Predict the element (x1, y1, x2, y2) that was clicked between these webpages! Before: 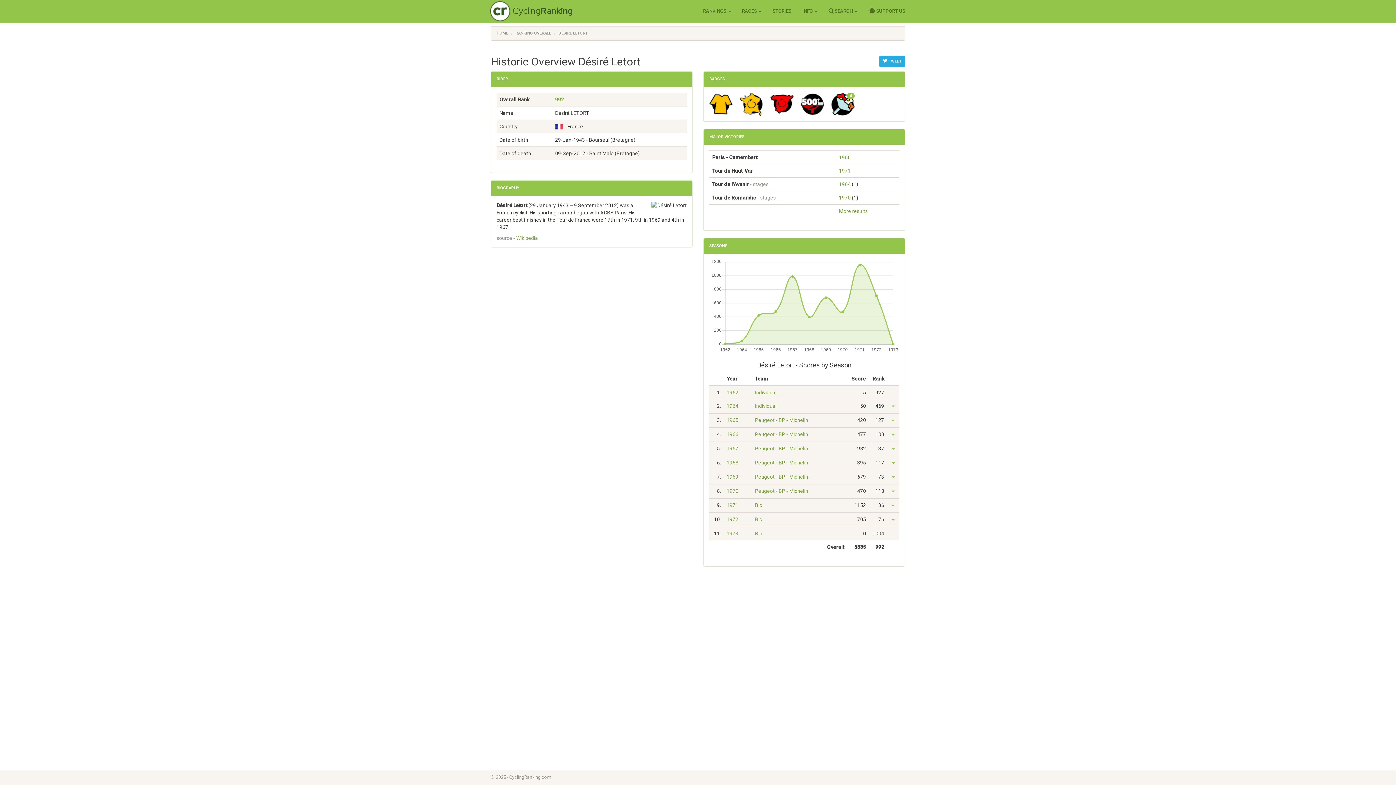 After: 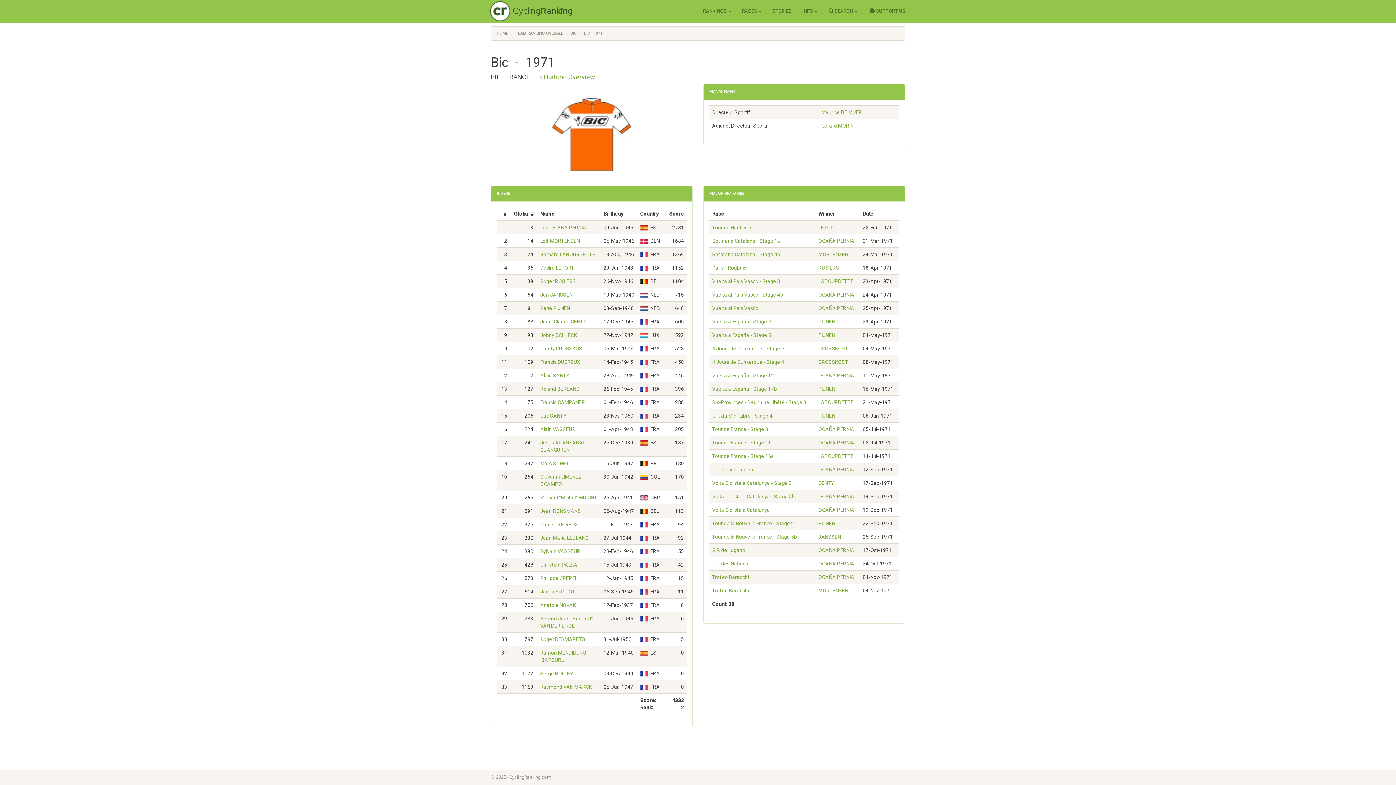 Action: label: Bic bbox: (755, 502, 762, 508)